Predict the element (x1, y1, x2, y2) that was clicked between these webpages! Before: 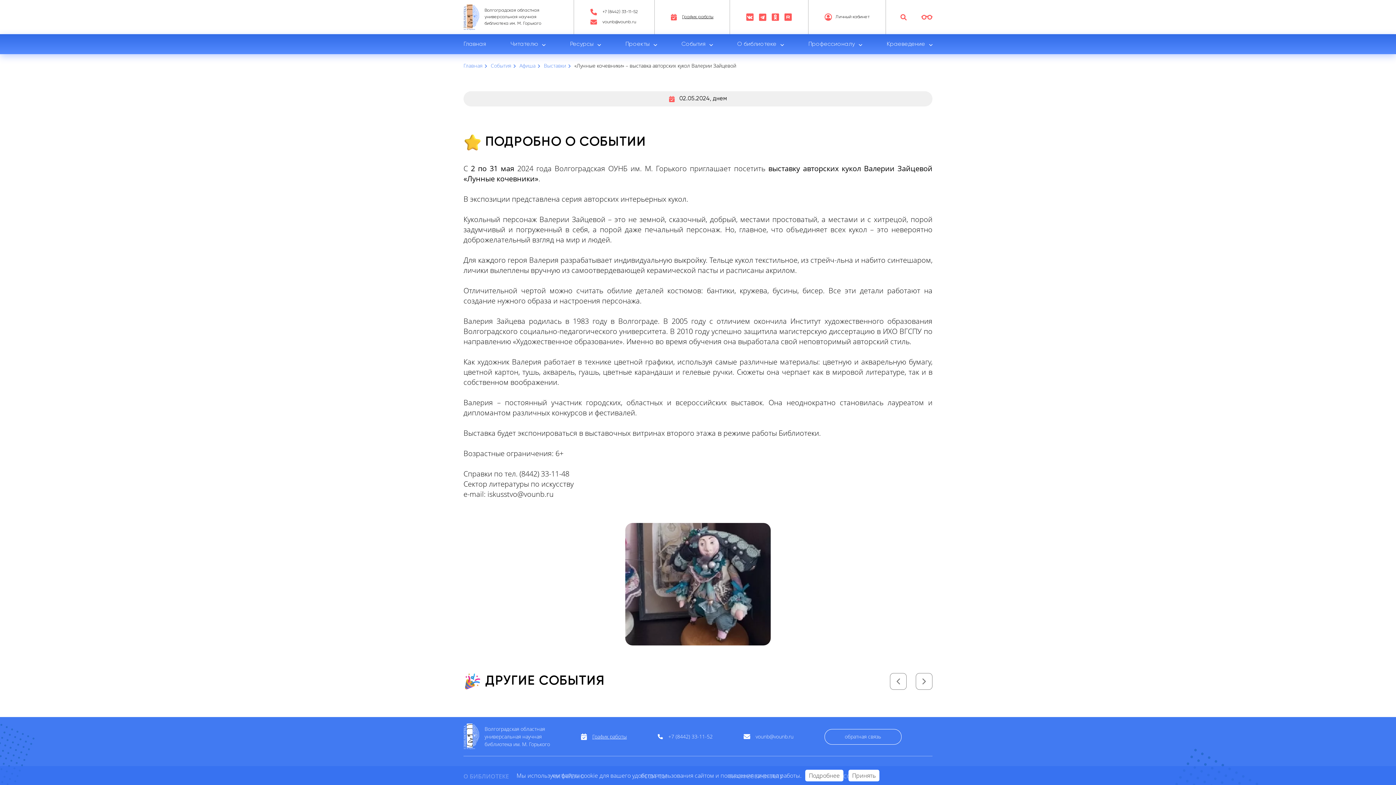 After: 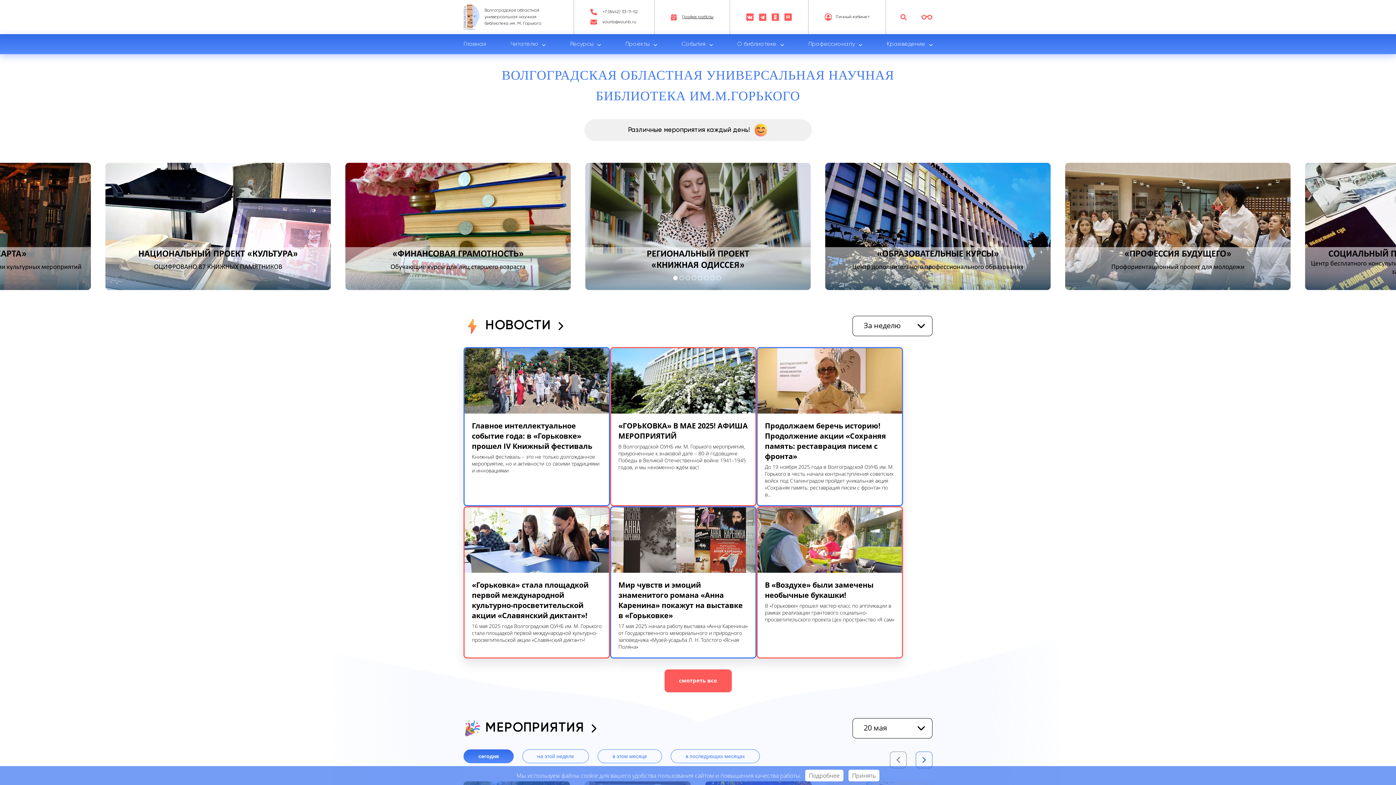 Action: bbox: (463, 61, 482, 69) label: Главная